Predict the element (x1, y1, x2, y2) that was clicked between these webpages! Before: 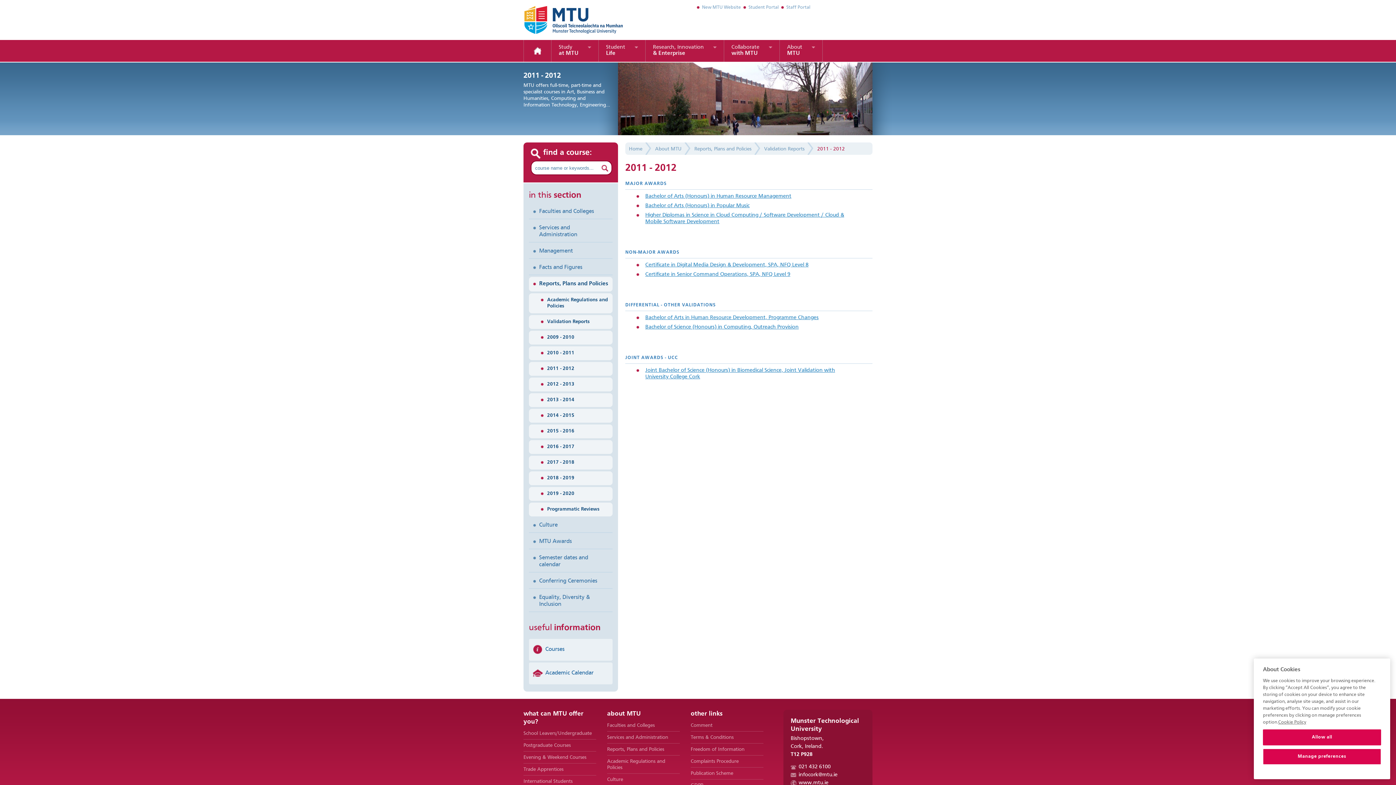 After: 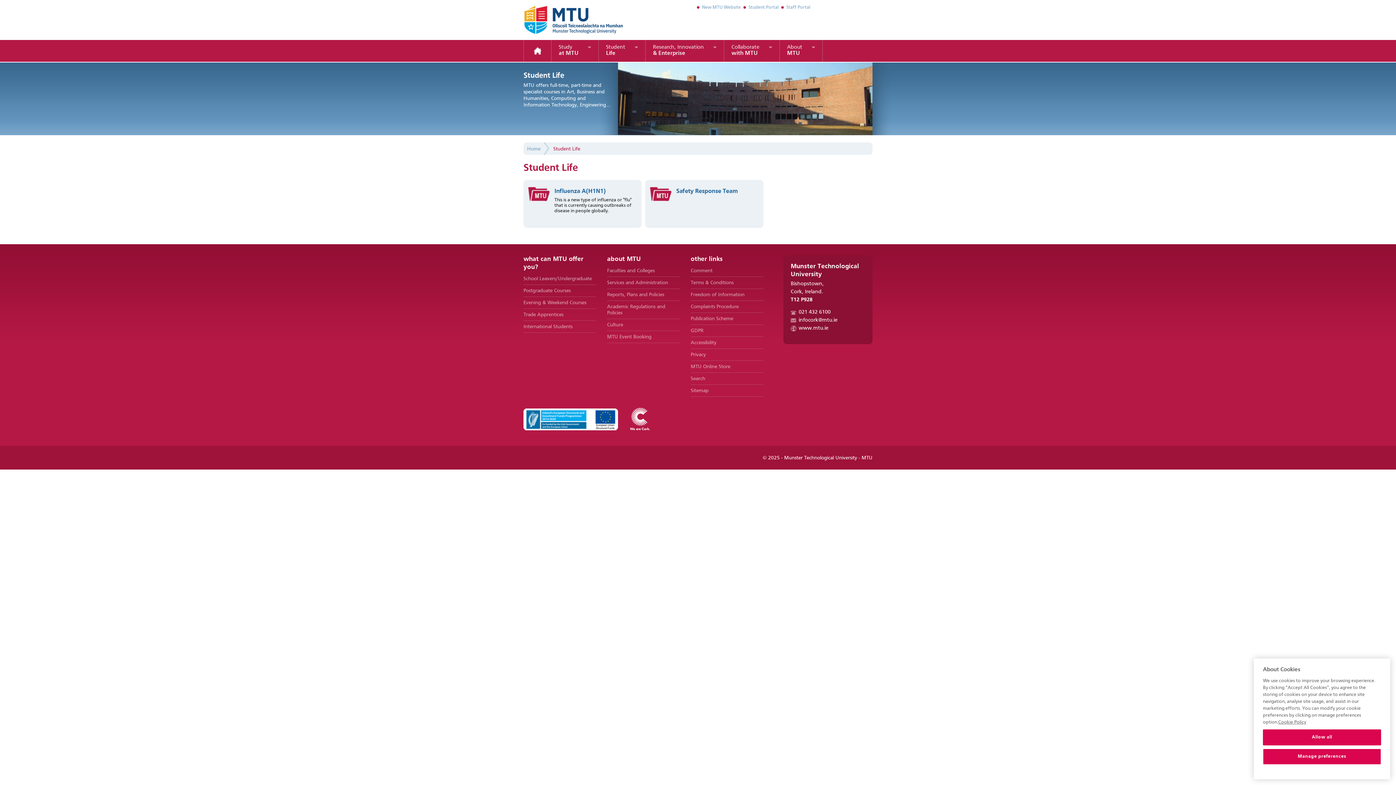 Action: label: Student
Life bbox: (598, 40, 645, 61)